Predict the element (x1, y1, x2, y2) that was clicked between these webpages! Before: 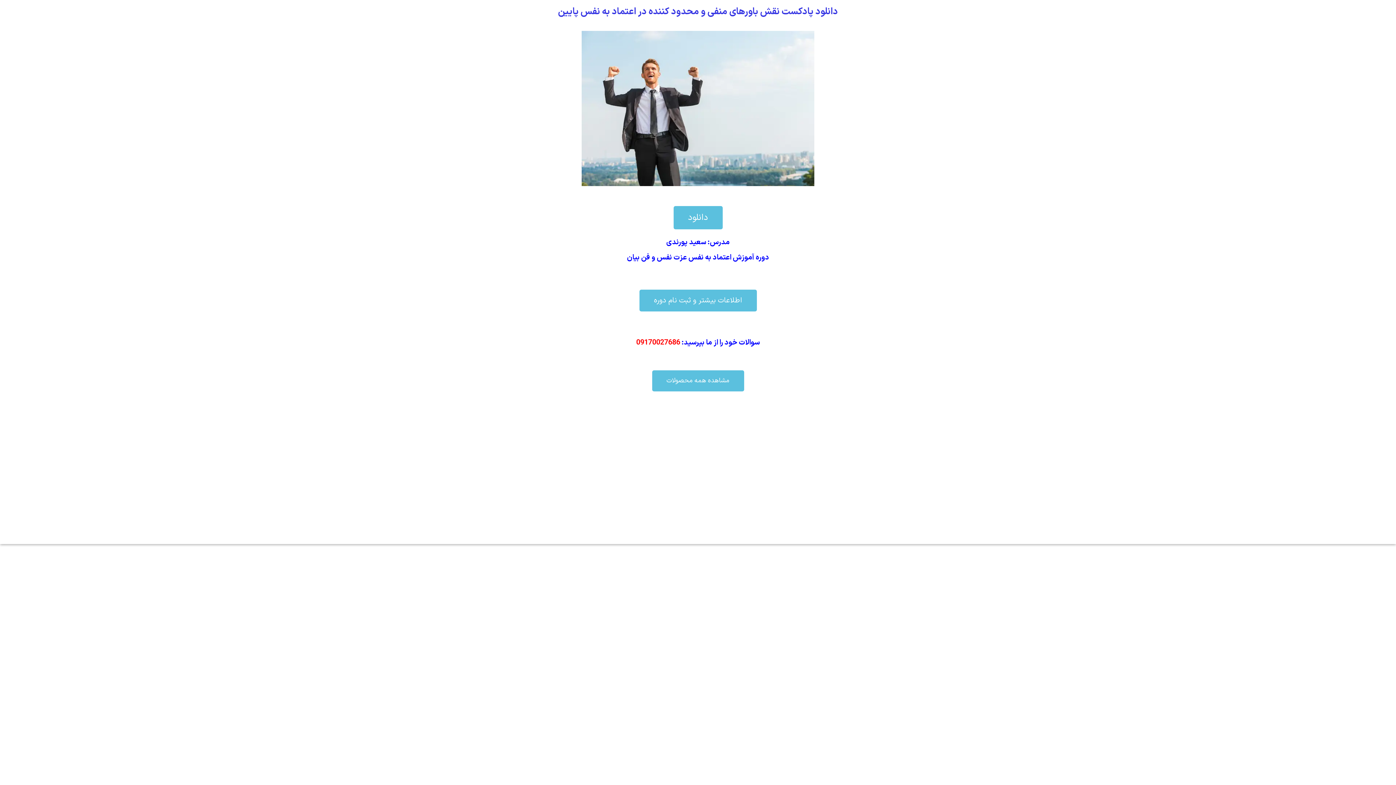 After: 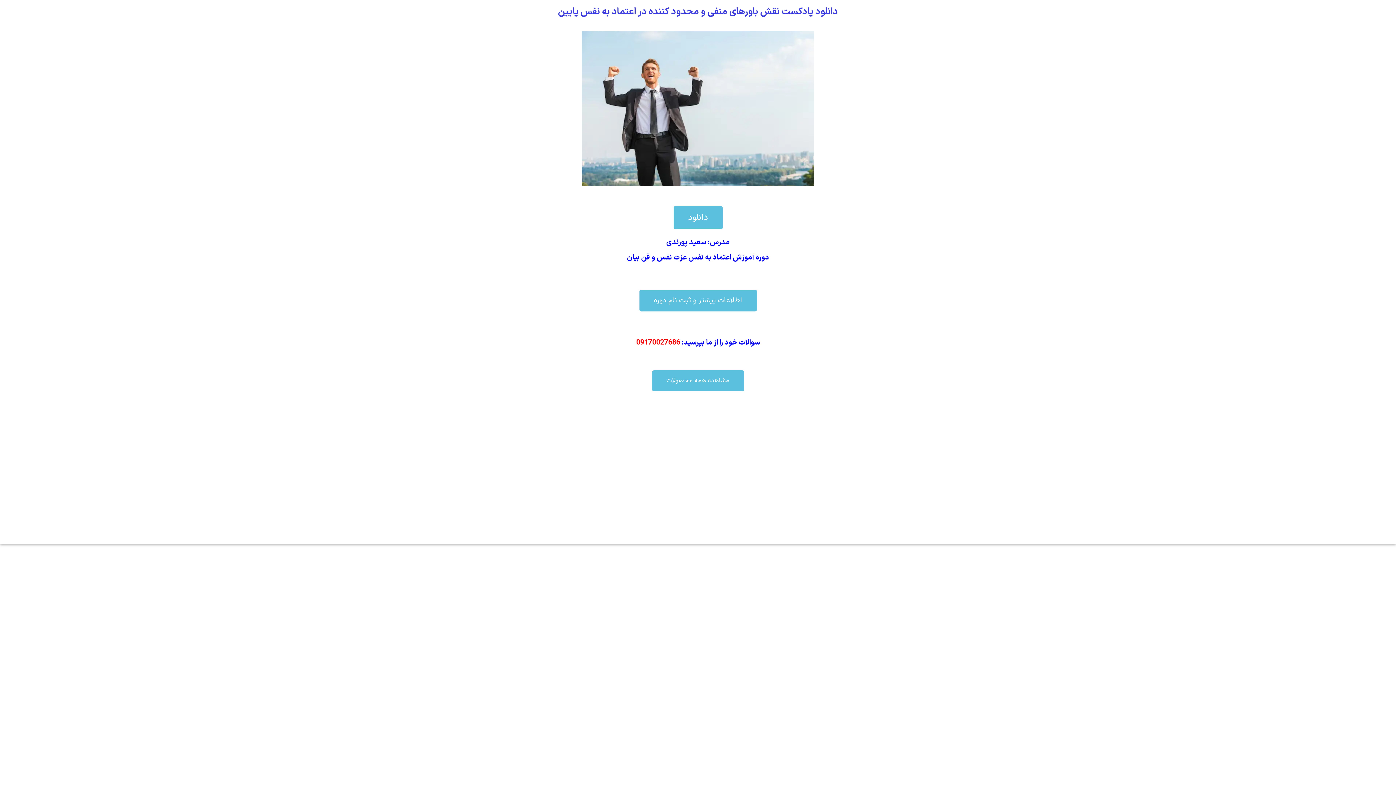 Action: bbox: (627, 252, 769, 263) label: دوره آموزش اعتماد به نفس عزت نفس و فن بیان